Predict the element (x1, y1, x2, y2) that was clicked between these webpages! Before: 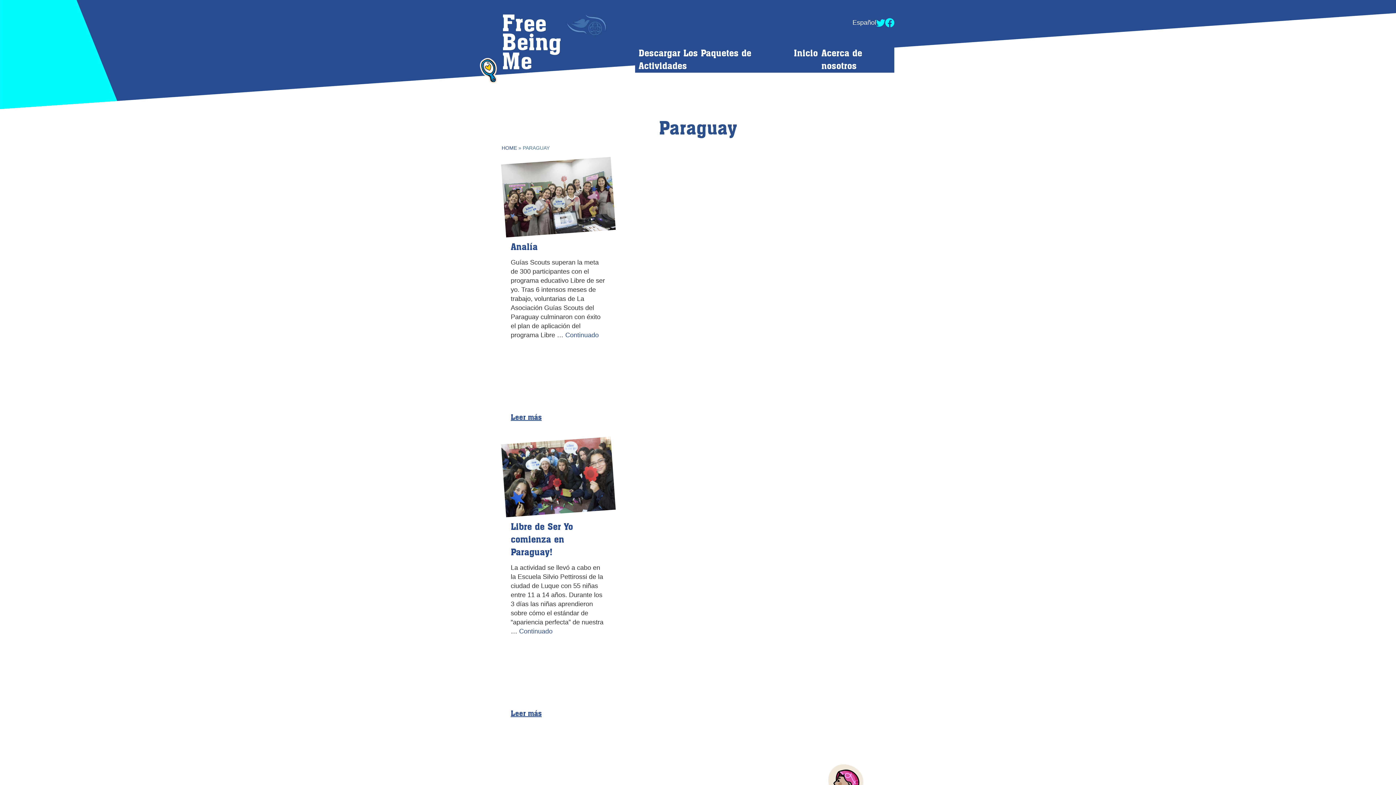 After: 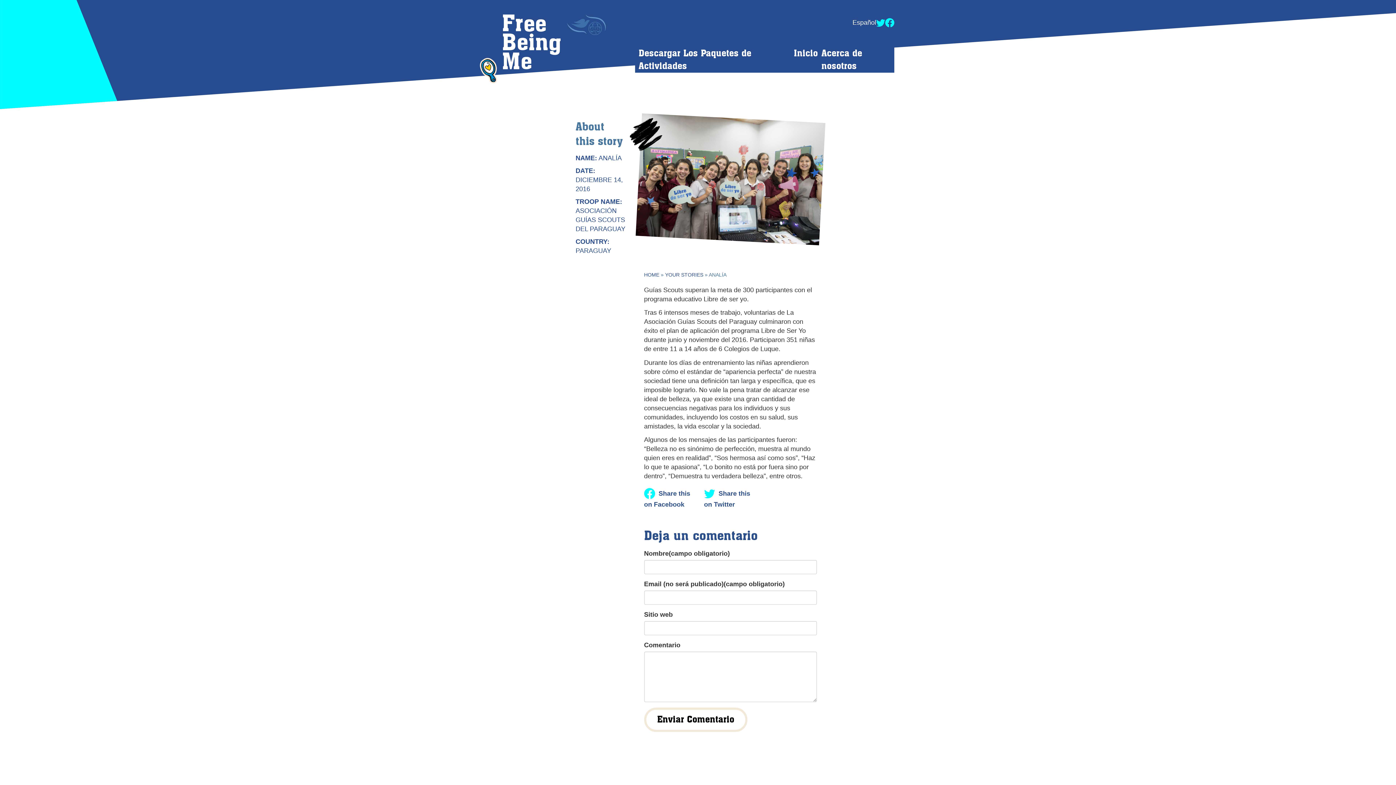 Action: label: Leer más bbox: (510, 414, 541, 421)